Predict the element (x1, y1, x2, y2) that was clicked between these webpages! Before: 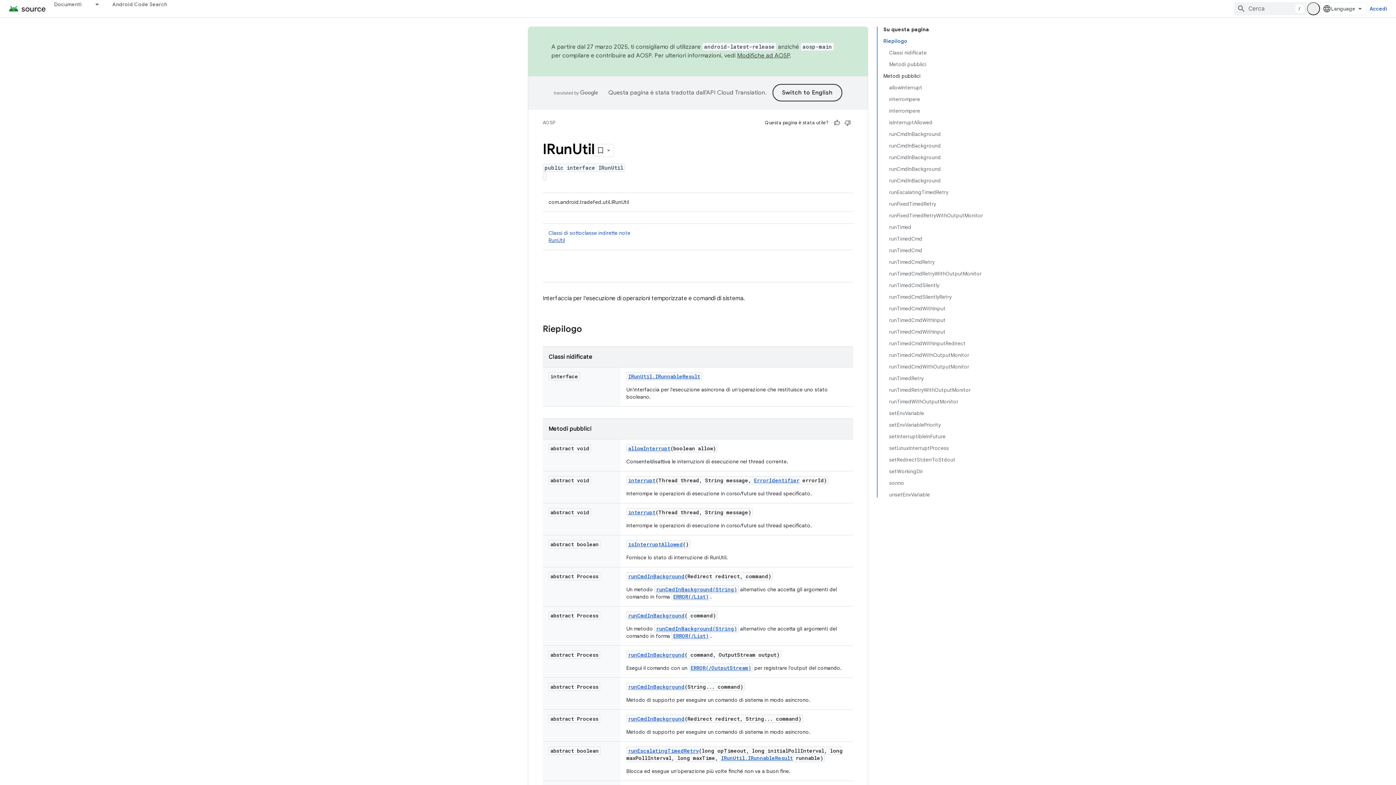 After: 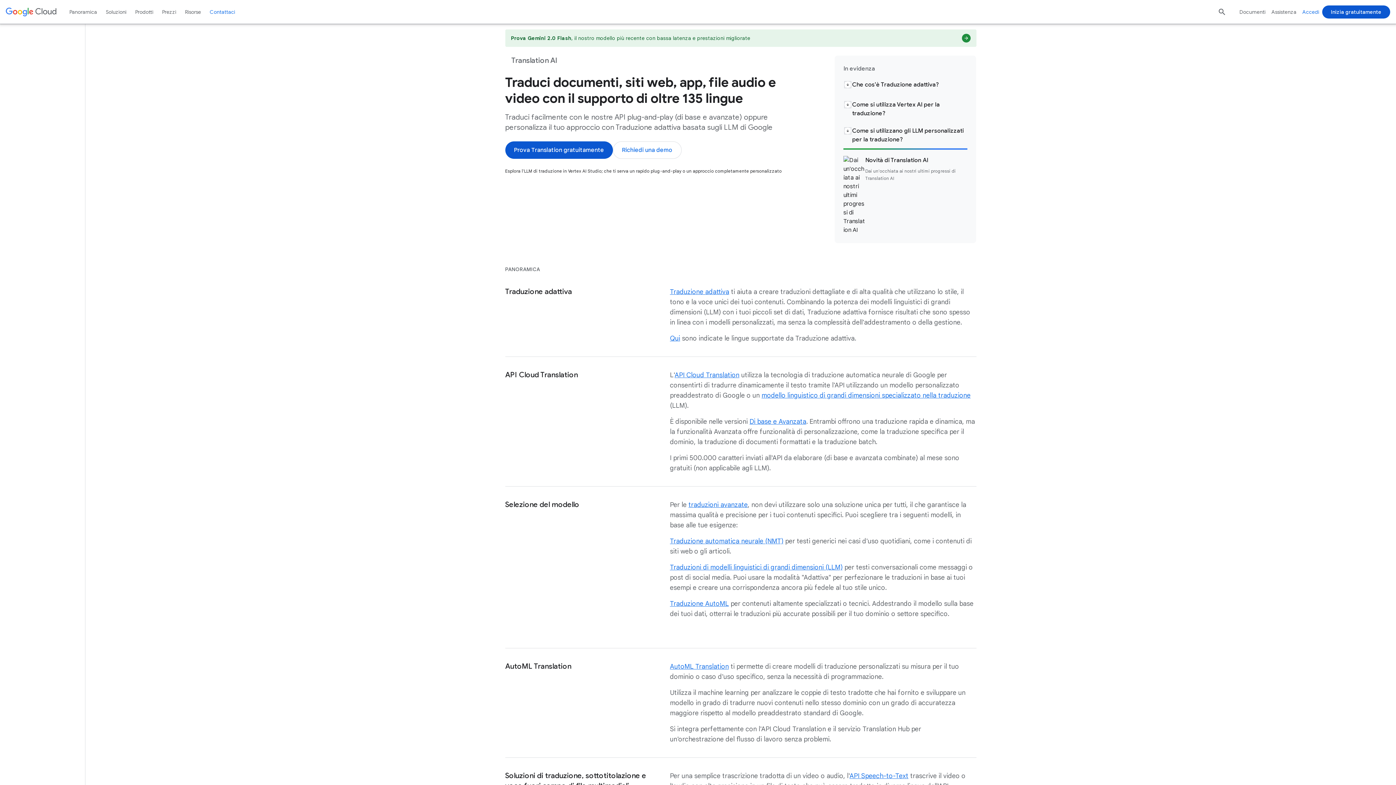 Action: label: API Cloud Translation bbox: (741, 86, 800, 94)